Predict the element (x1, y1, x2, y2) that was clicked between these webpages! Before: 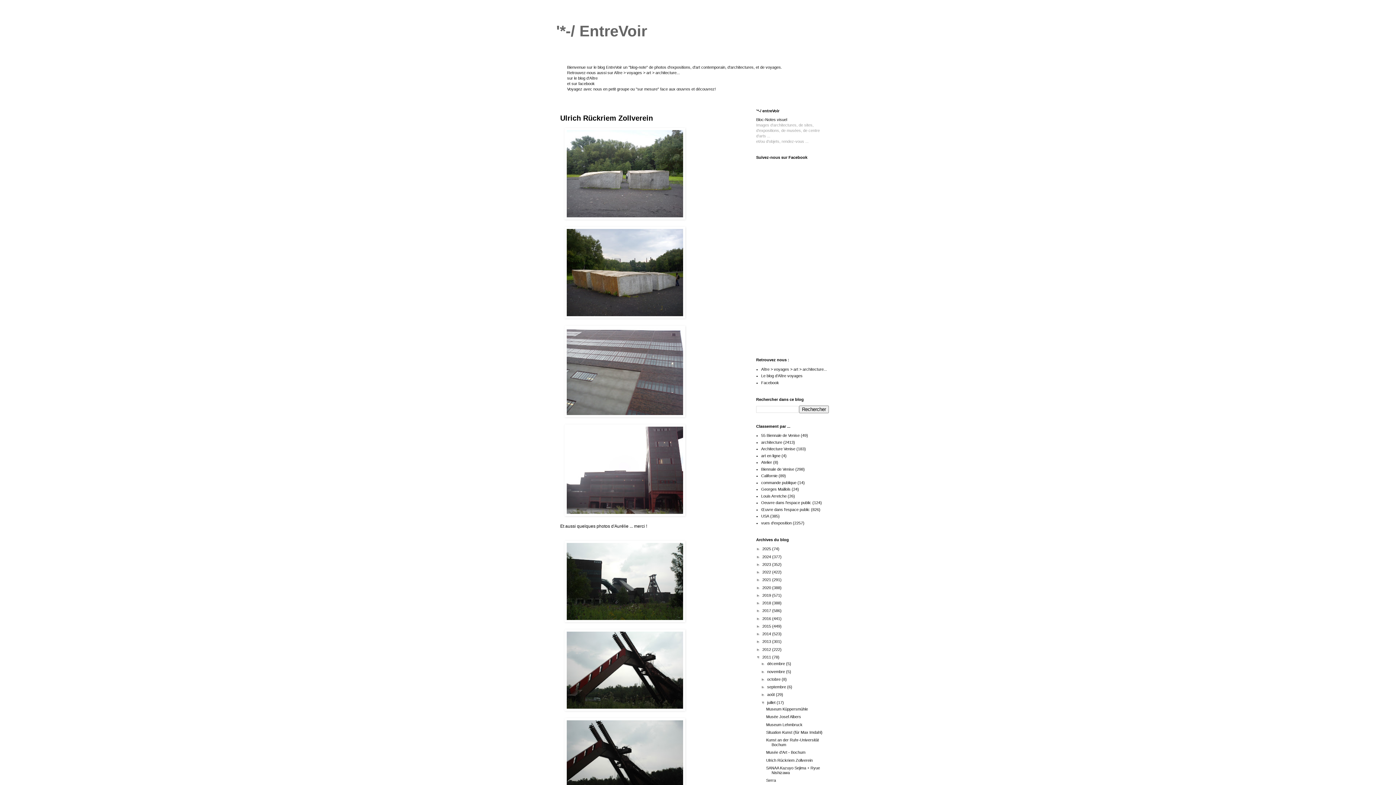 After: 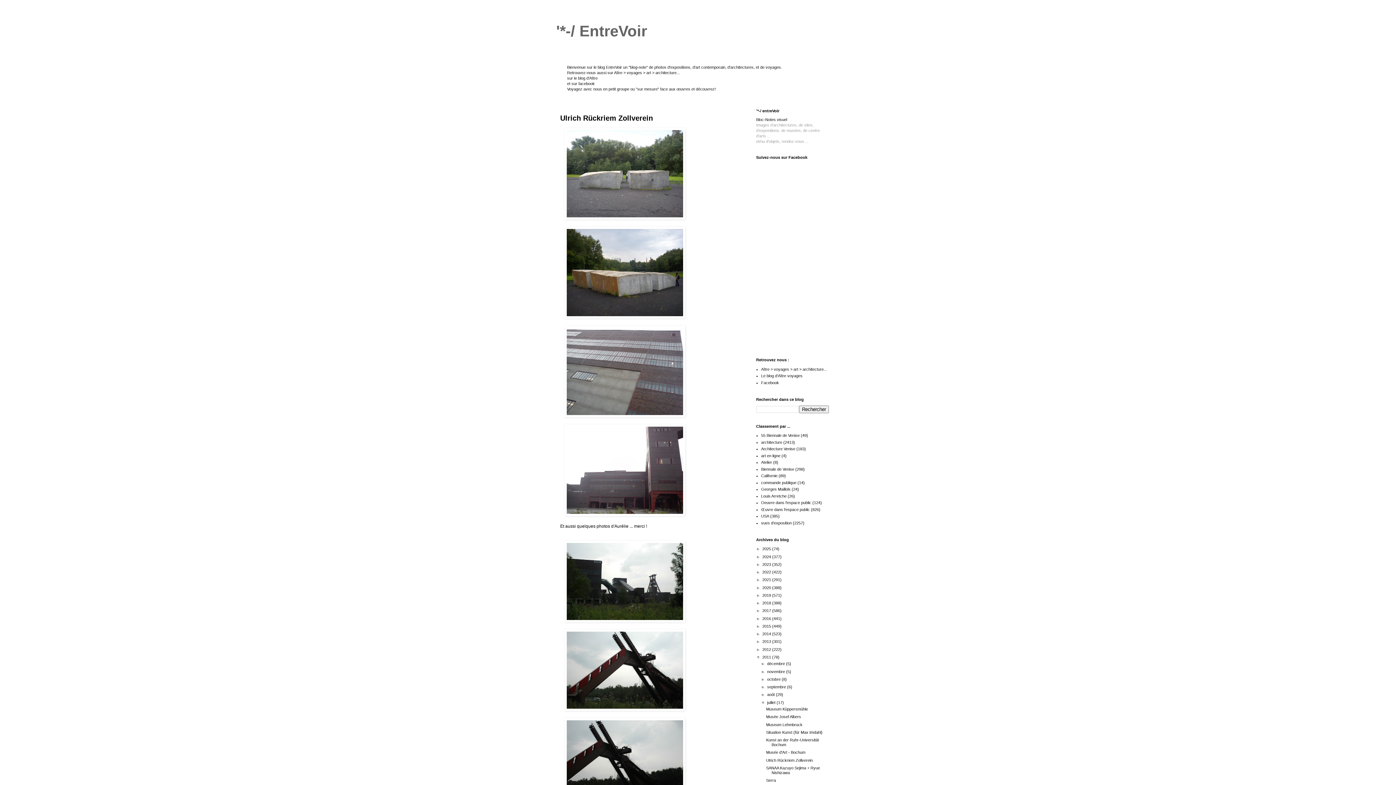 Action: bbox: (766, 758, 812, 762) label: Ulrich Rückriem Zollverein